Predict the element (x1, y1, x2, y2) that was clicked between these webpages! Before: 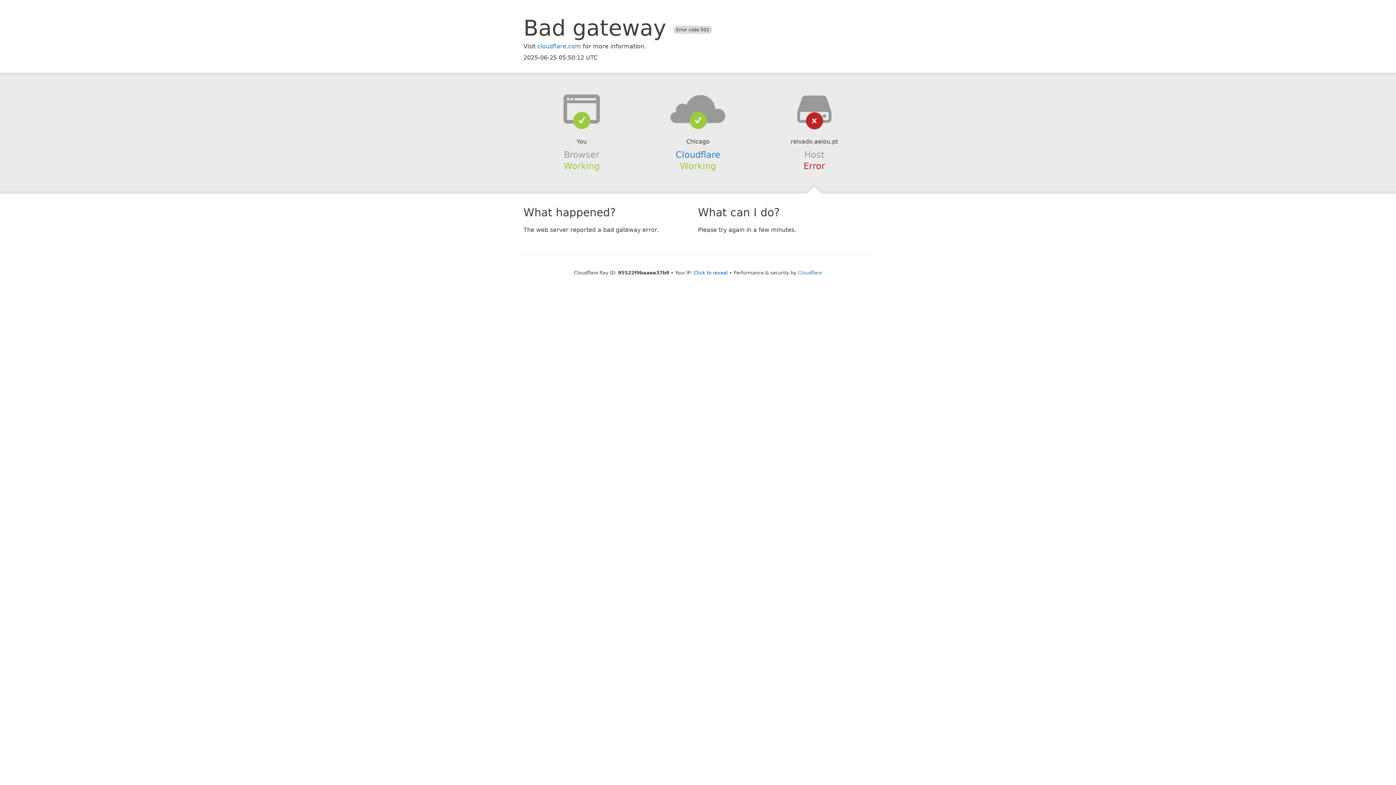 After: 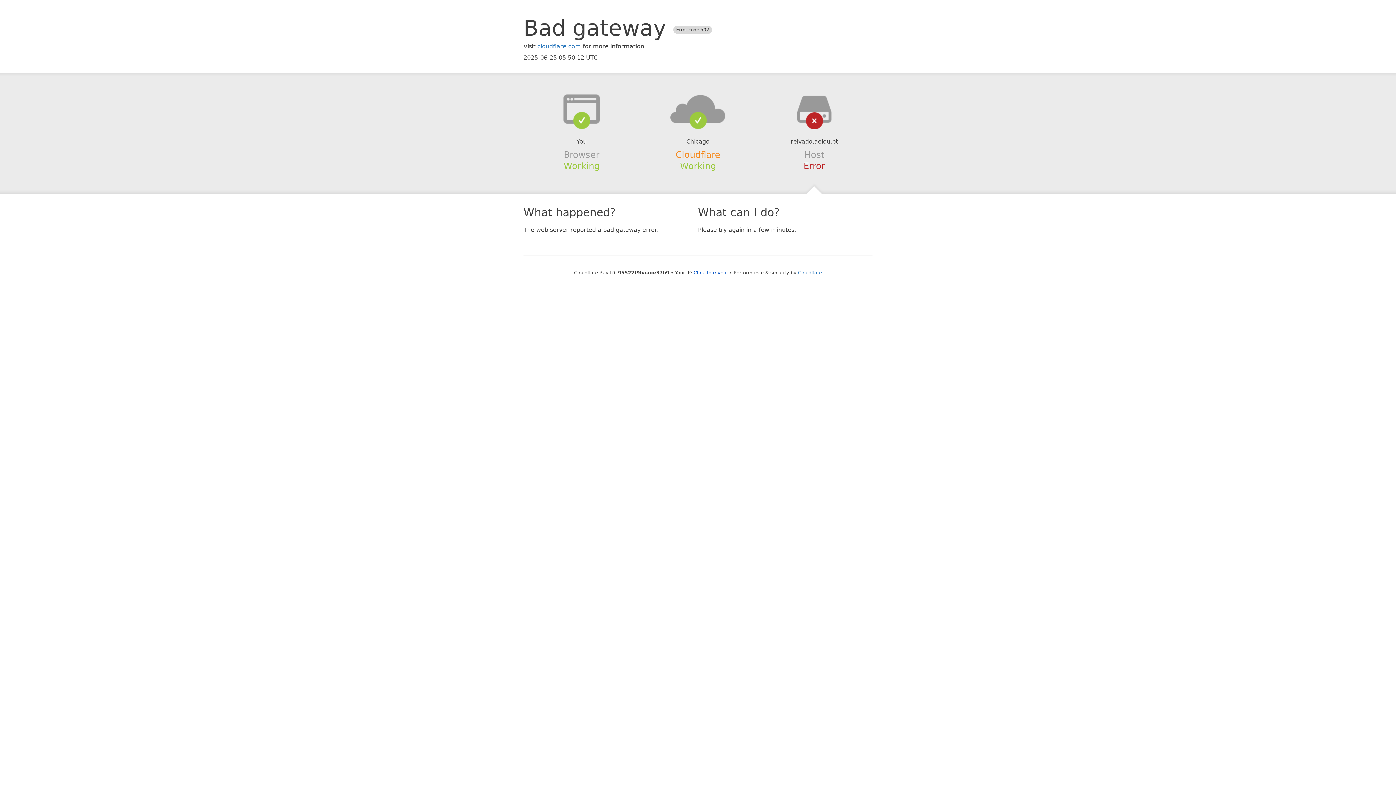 Action: bbox: (675, 149, 720, 159) label: Cloudflare